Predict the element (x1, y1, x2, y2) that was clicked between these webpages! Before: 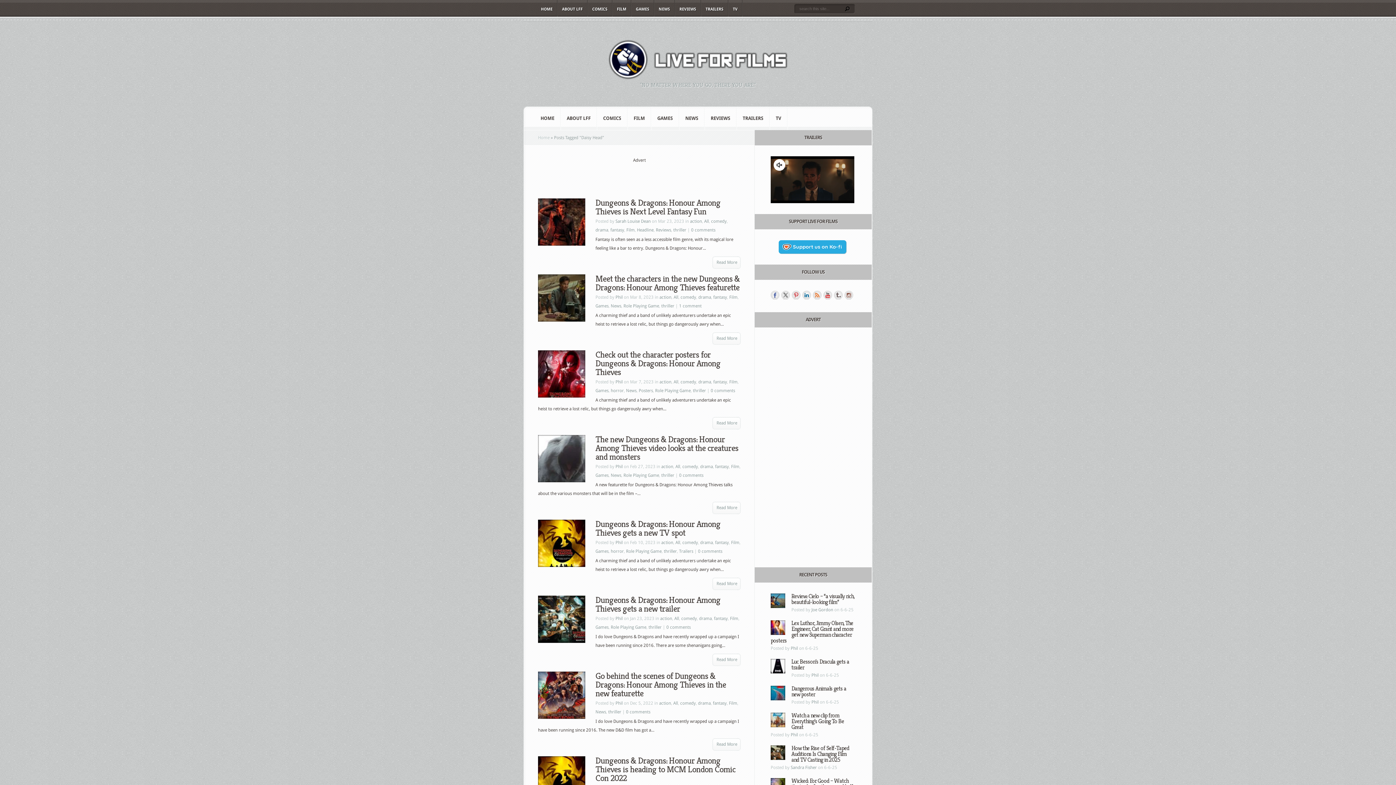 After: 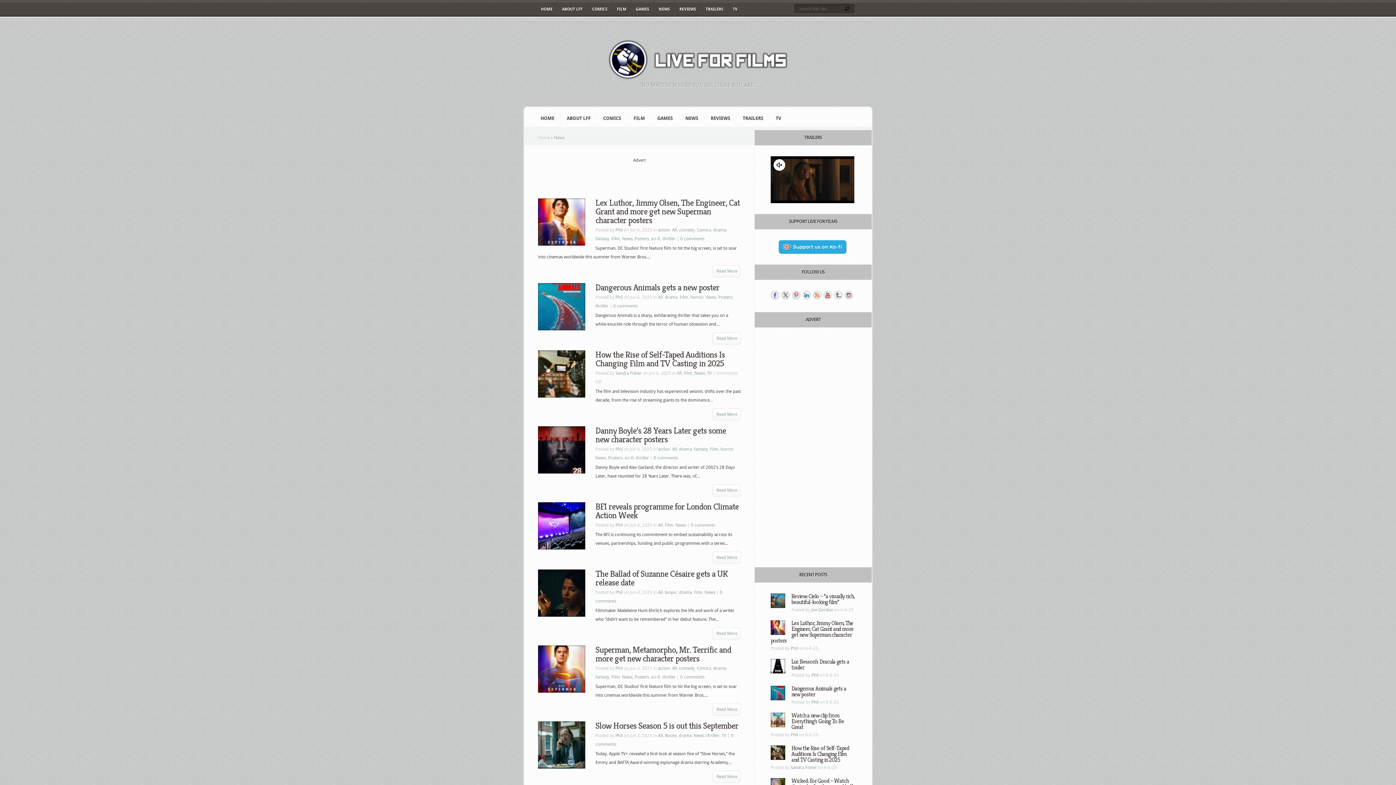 Action: bbox: (679, 106, 704, 130) label: NEWS